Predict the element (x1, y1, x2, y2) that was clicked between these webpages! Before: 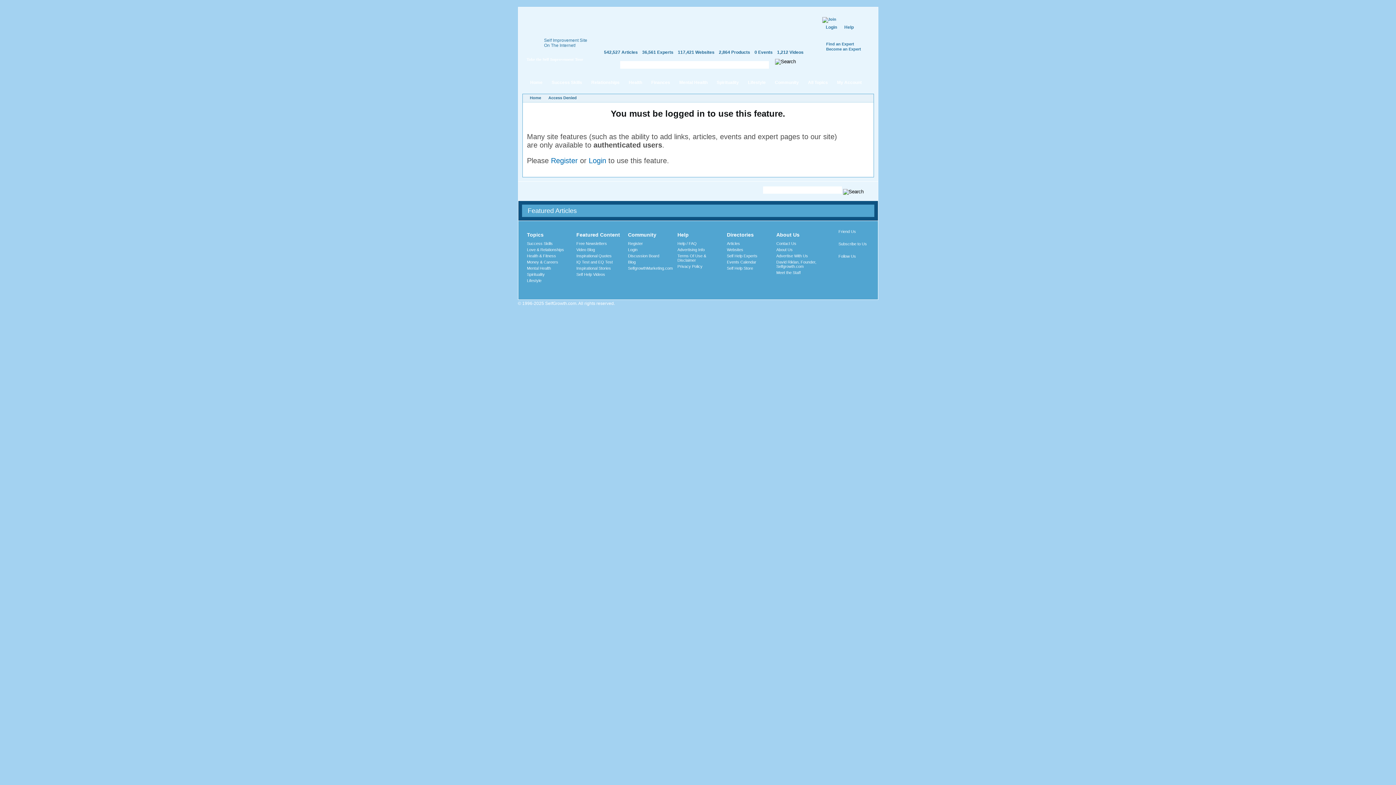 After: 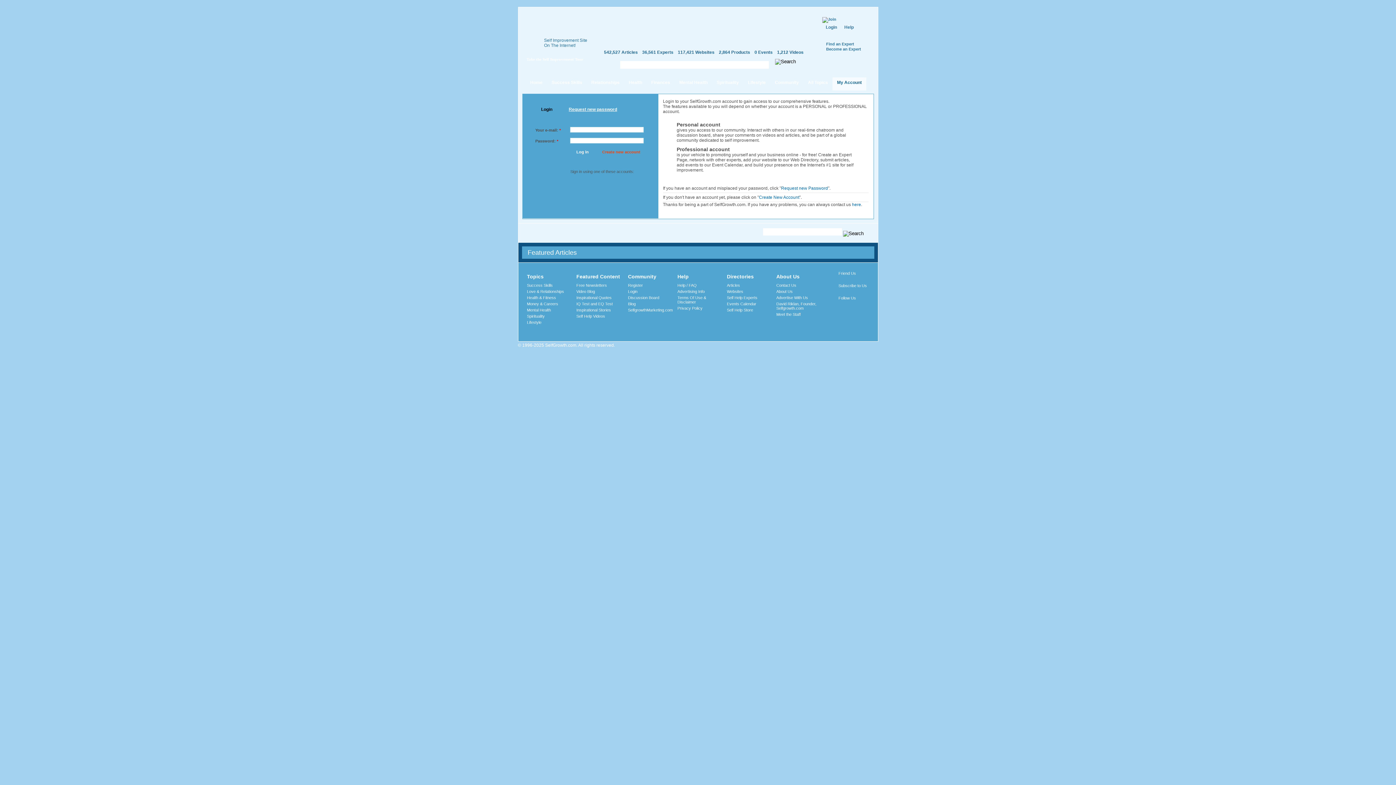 Action: bbox: (822, 24, 840, 29) label: Login